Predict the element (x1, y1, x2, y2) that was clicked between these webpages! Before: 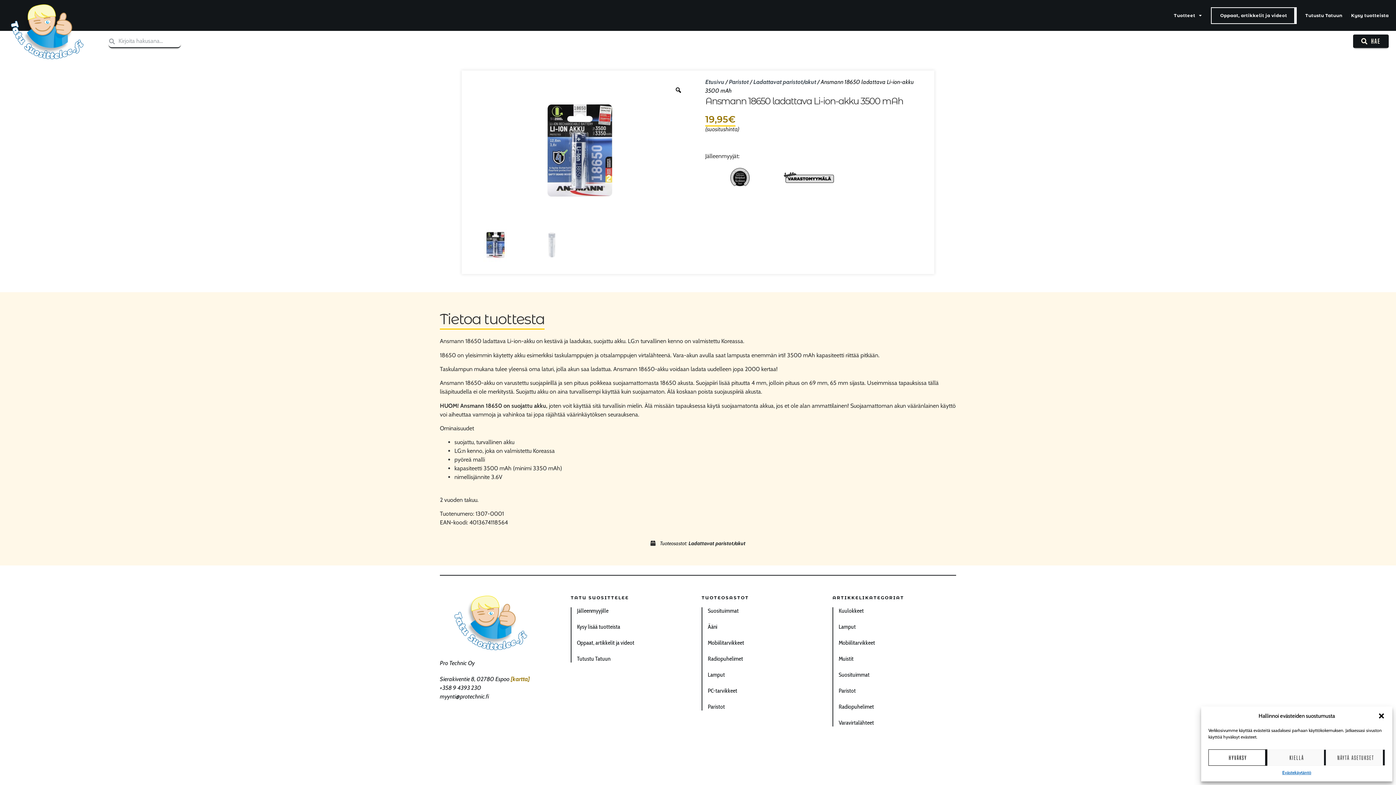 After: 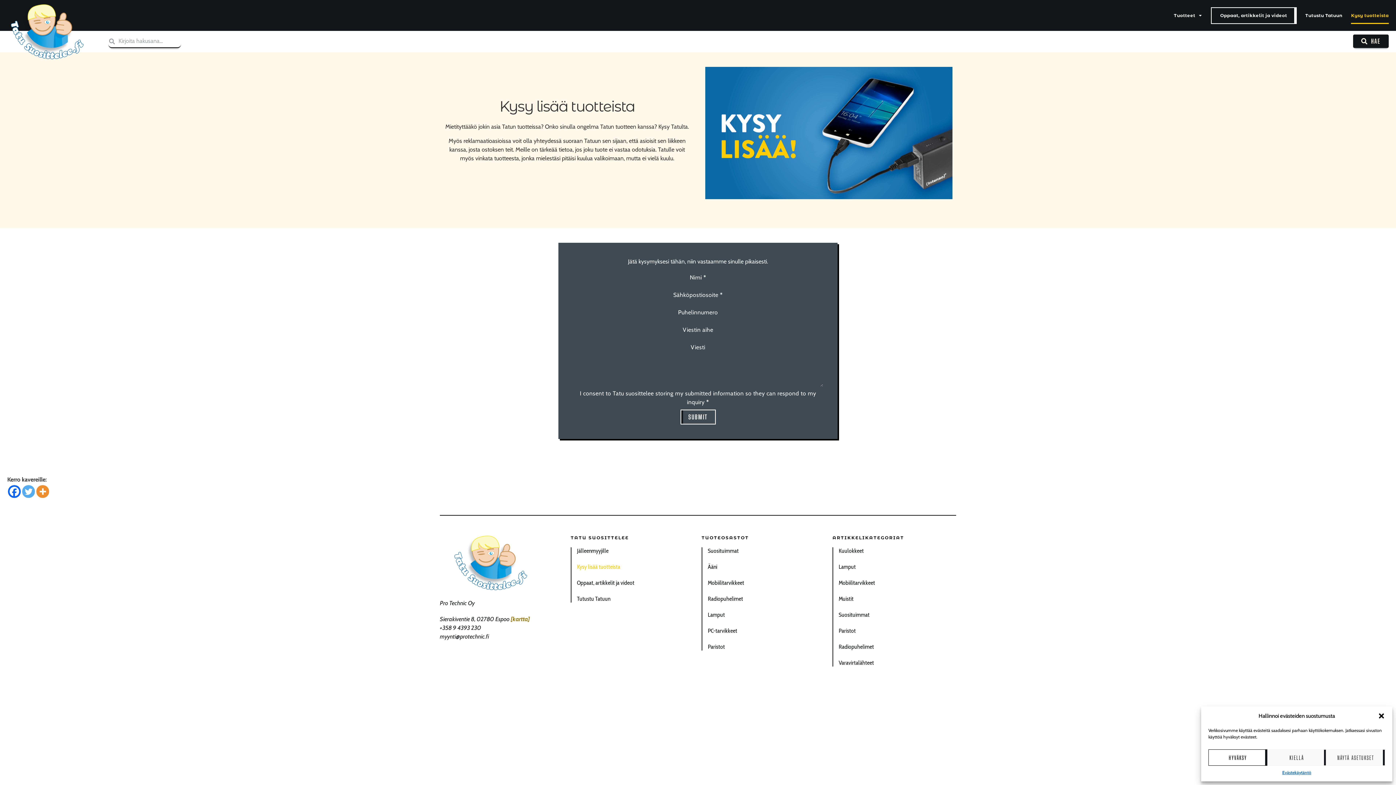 Action: label: Kysy tuotteista bbox: (1351, 7, 1389, 23)